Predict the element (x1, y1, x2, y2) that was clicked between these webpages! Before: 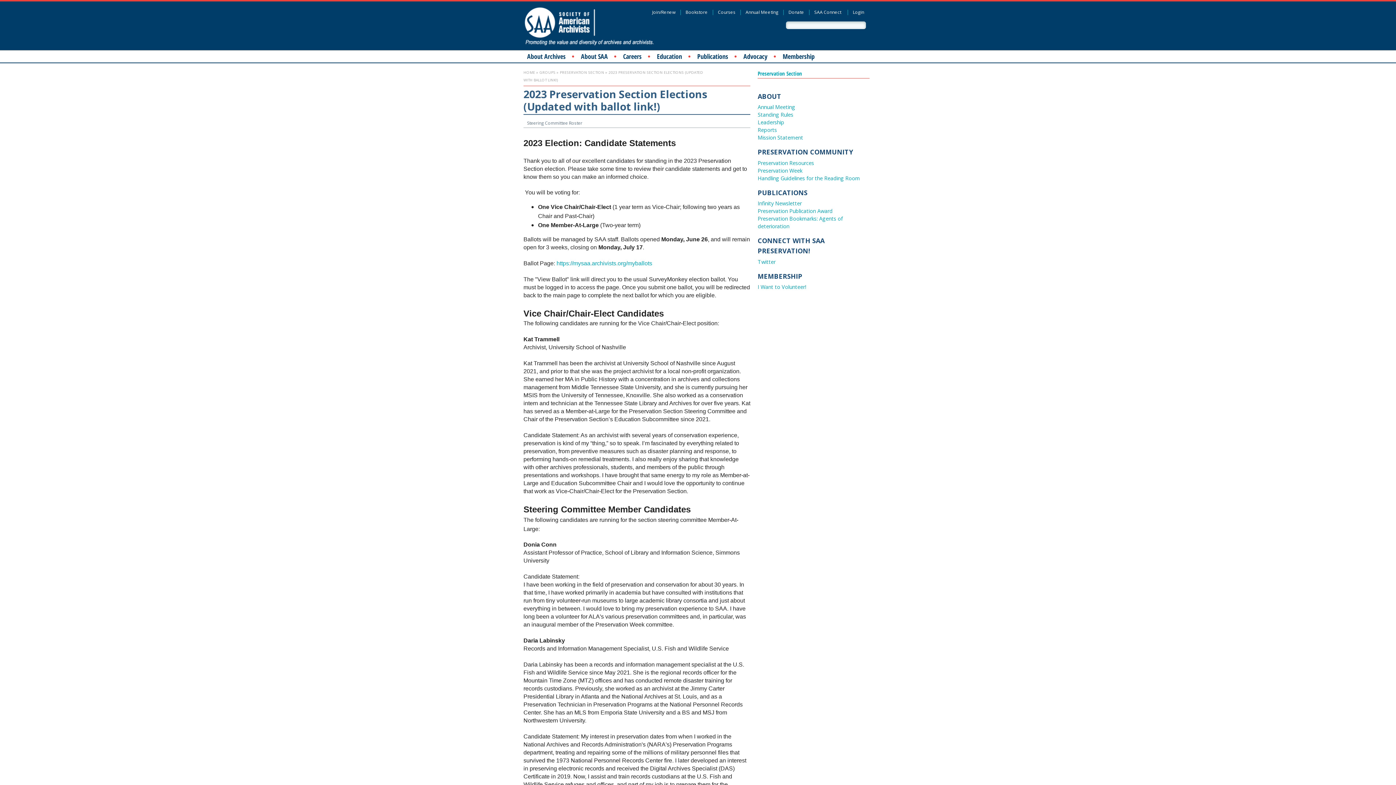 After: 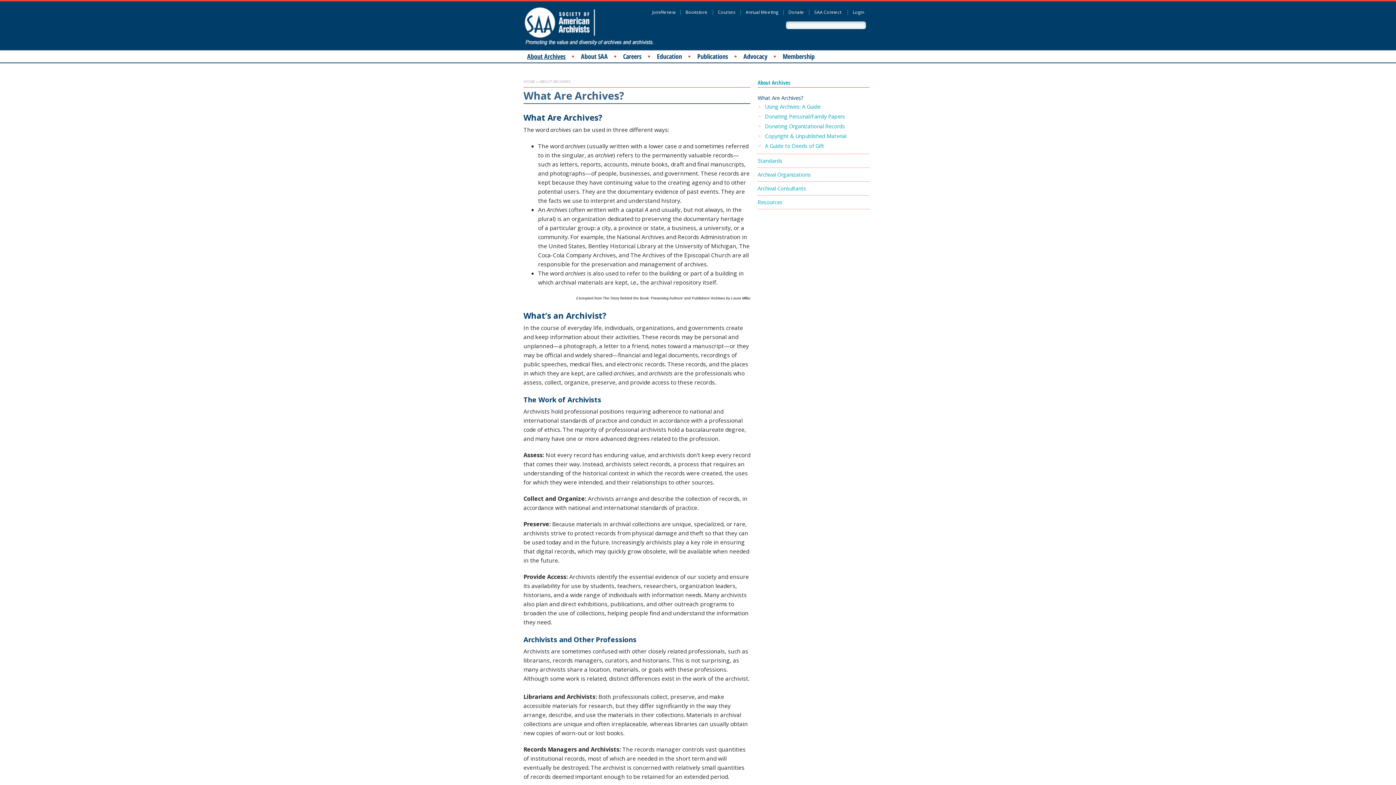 Action: bbox: (523, 50, 569, 62) label: About Archives